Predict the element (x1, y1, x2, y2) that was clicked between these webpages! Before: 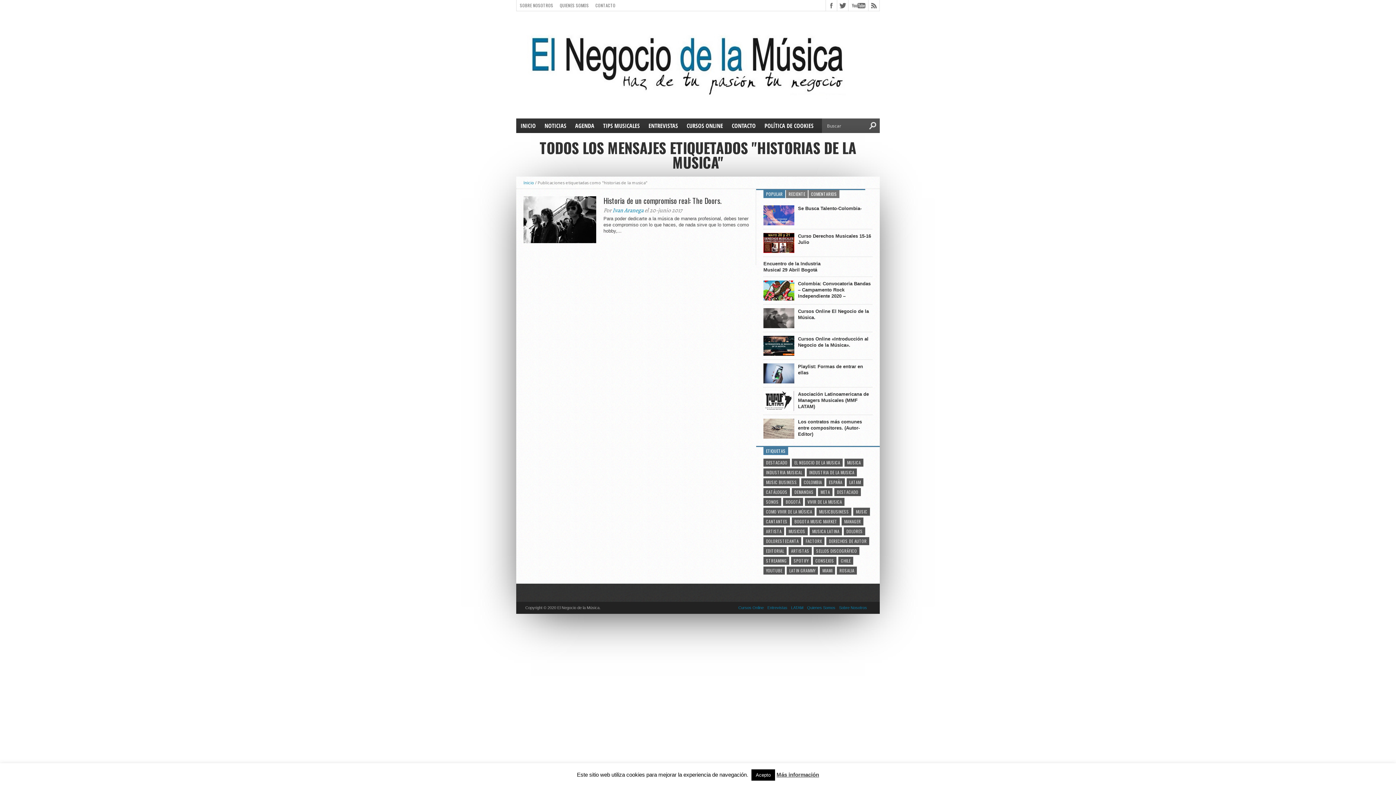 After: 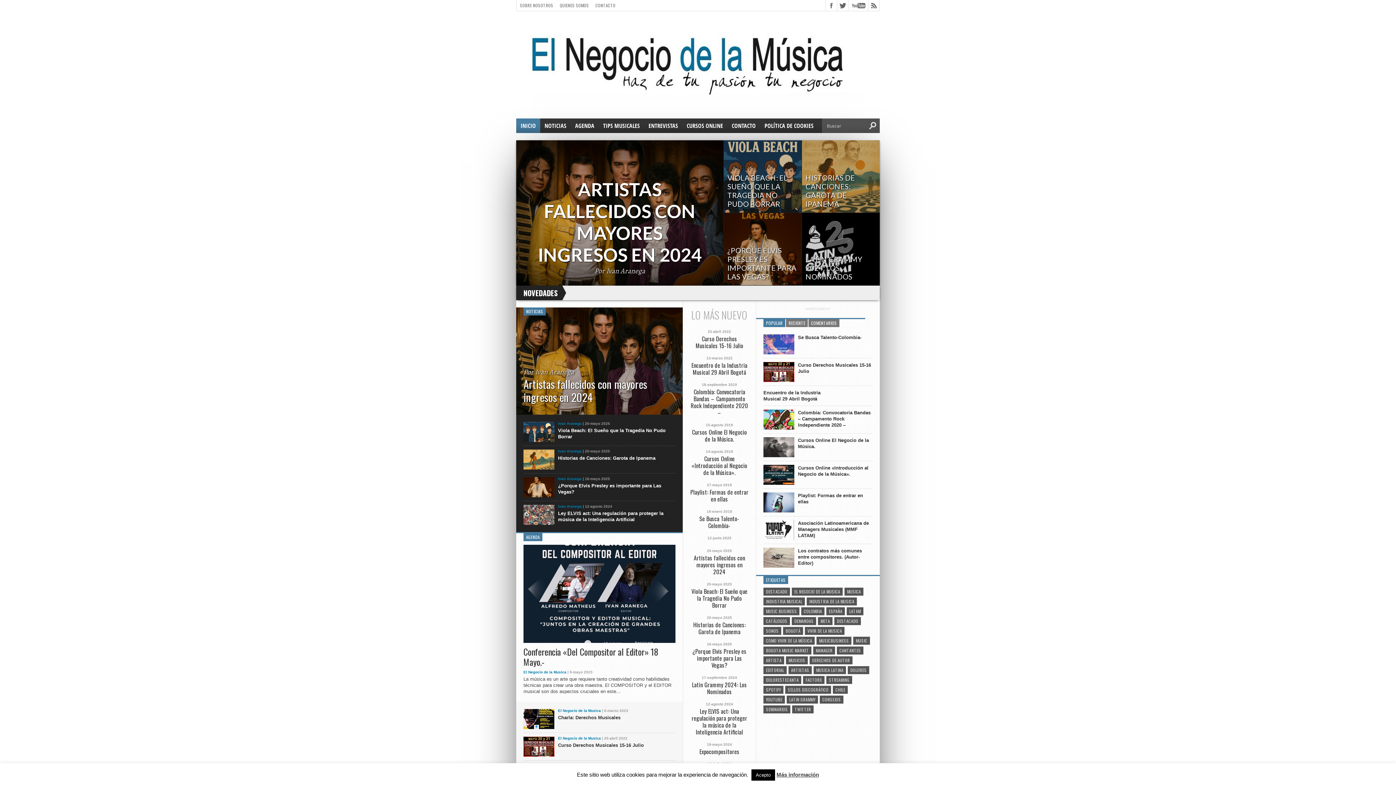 Action: bbox: (516, 103, 861, 109)